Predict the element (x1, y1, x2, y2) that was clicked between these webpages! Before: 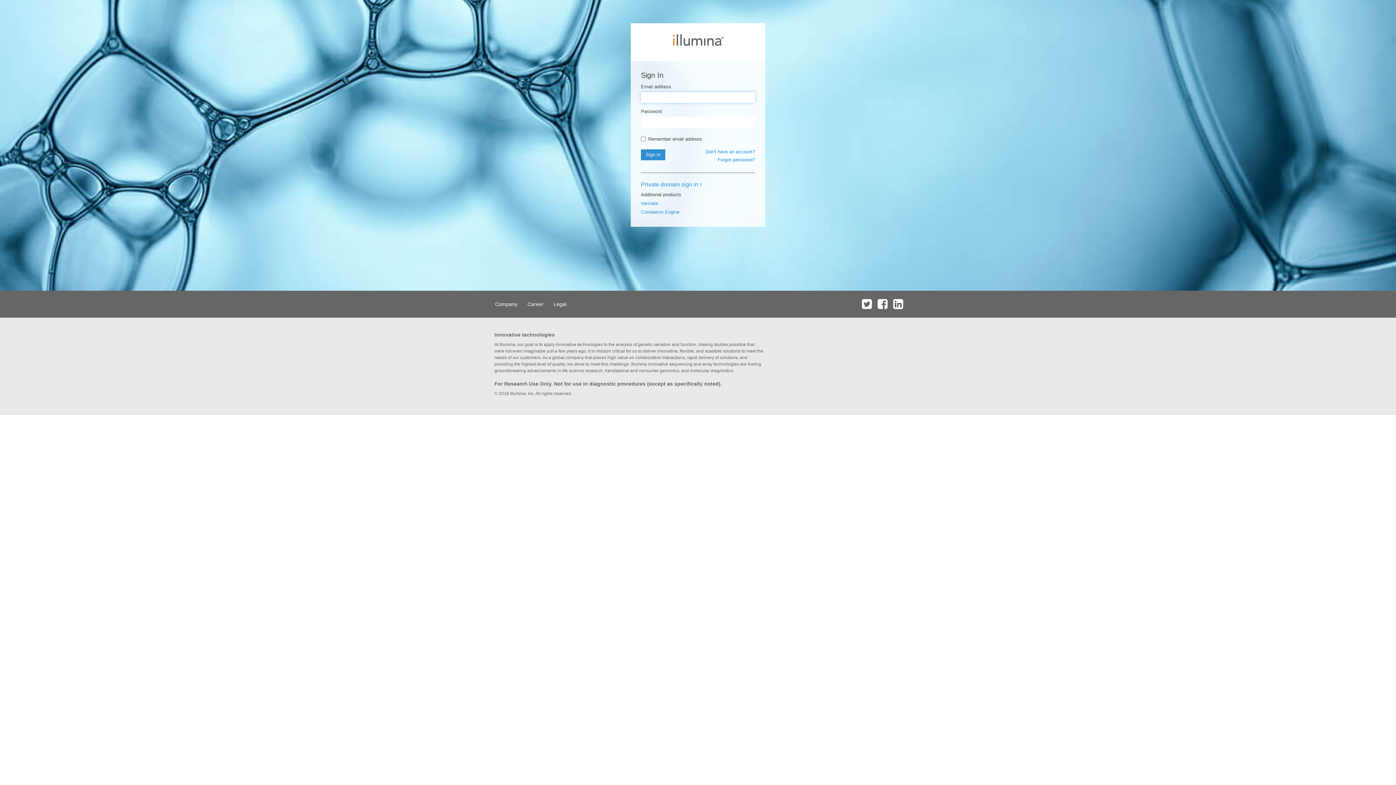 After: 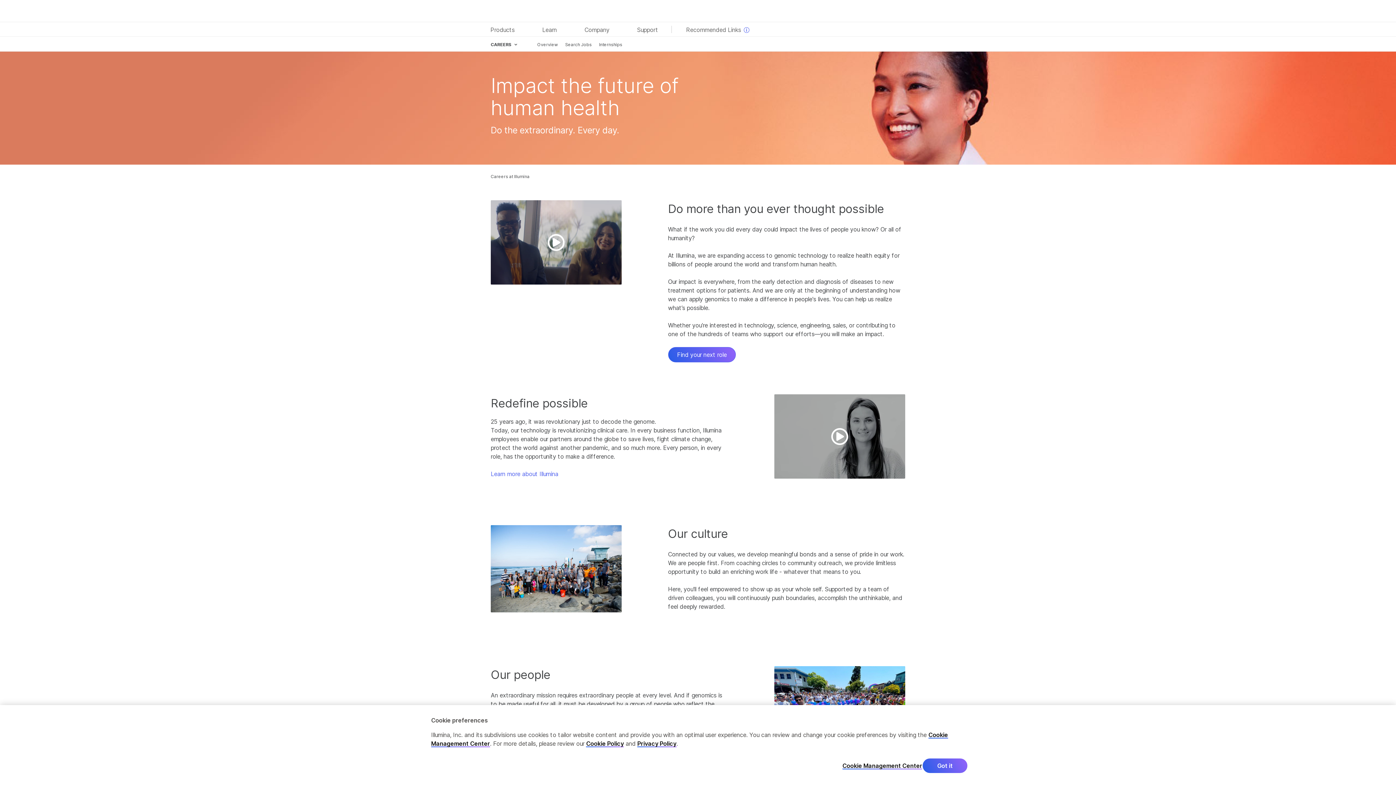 Action: bbox: (523, 290, 548, 317) label: Career